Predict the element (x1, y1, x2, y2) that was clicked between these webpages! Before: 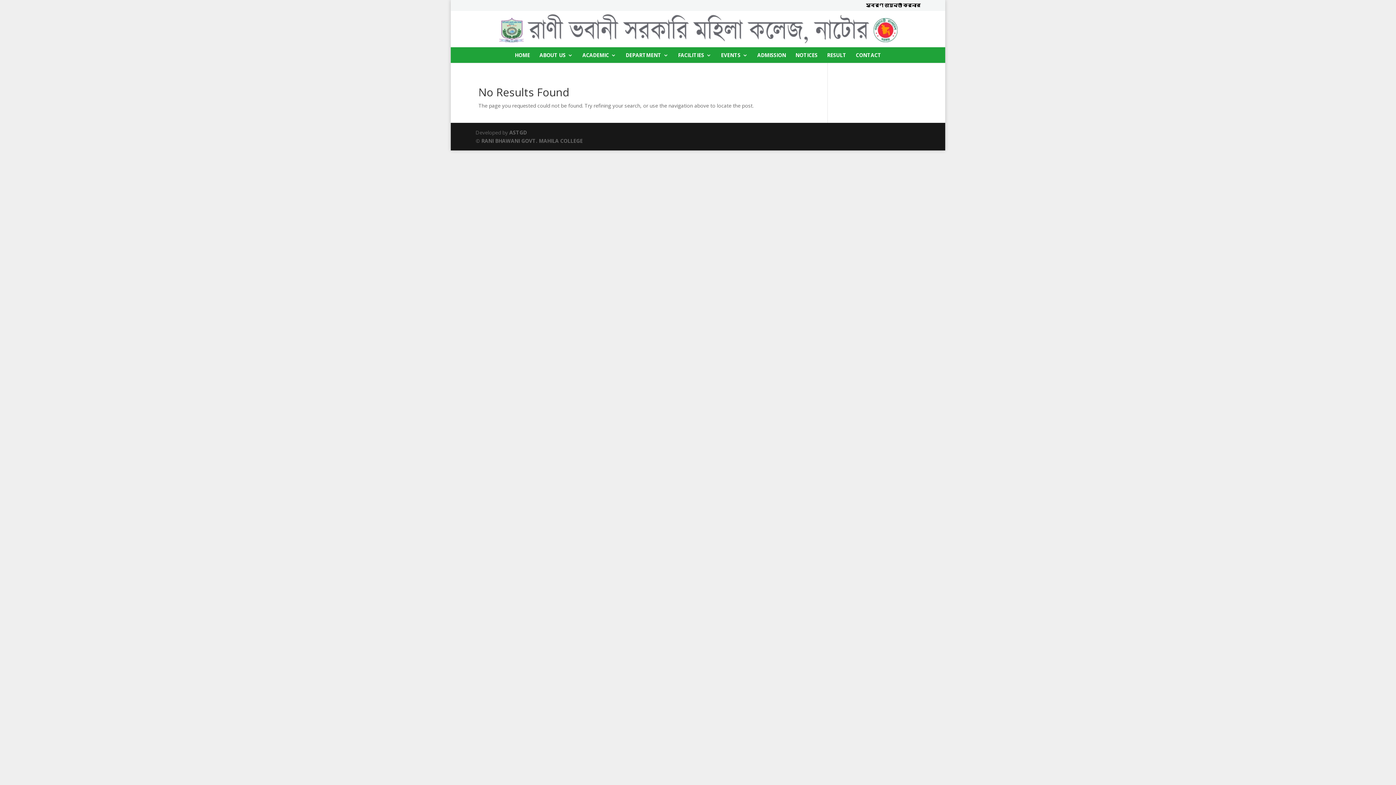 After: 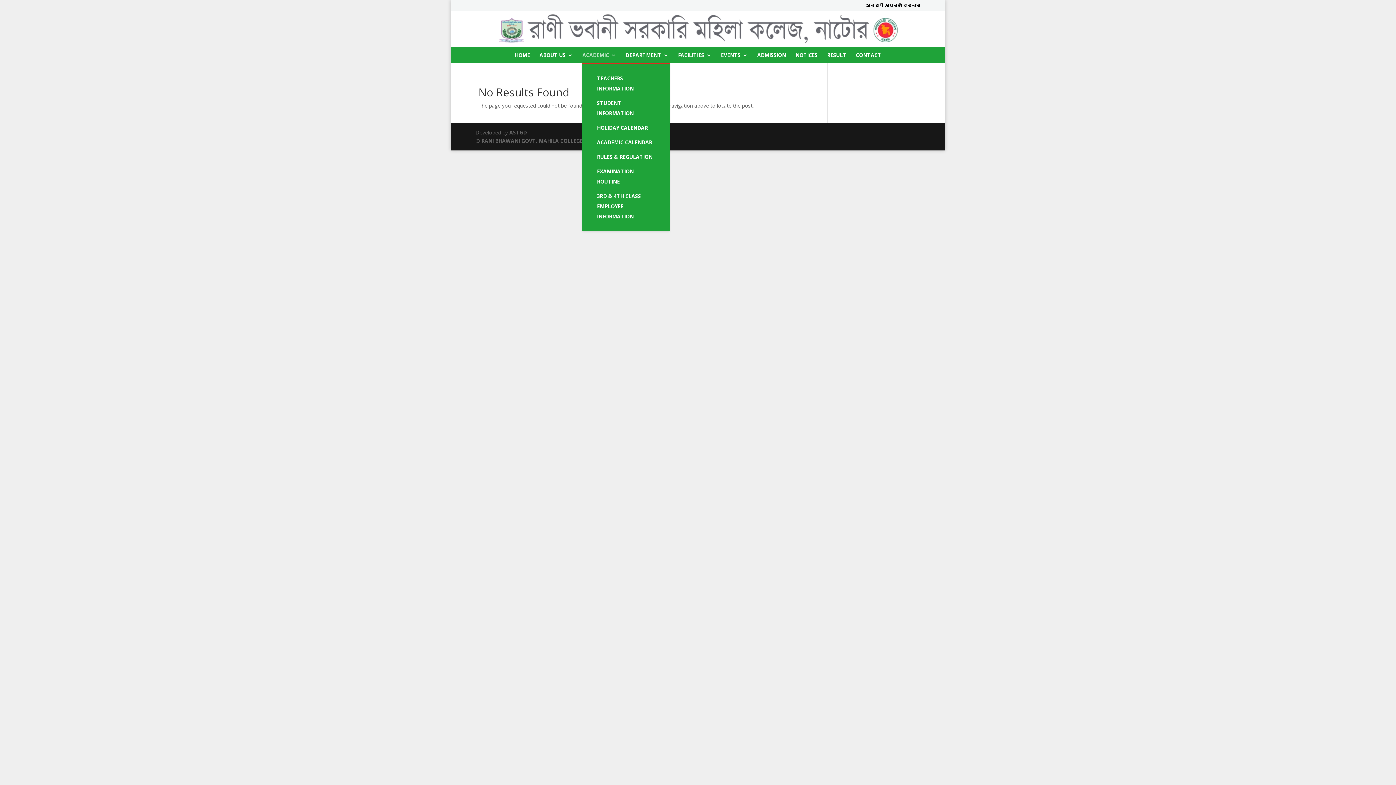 Action: label: ACADEMIC bbox: (582, 52, 616, 62)